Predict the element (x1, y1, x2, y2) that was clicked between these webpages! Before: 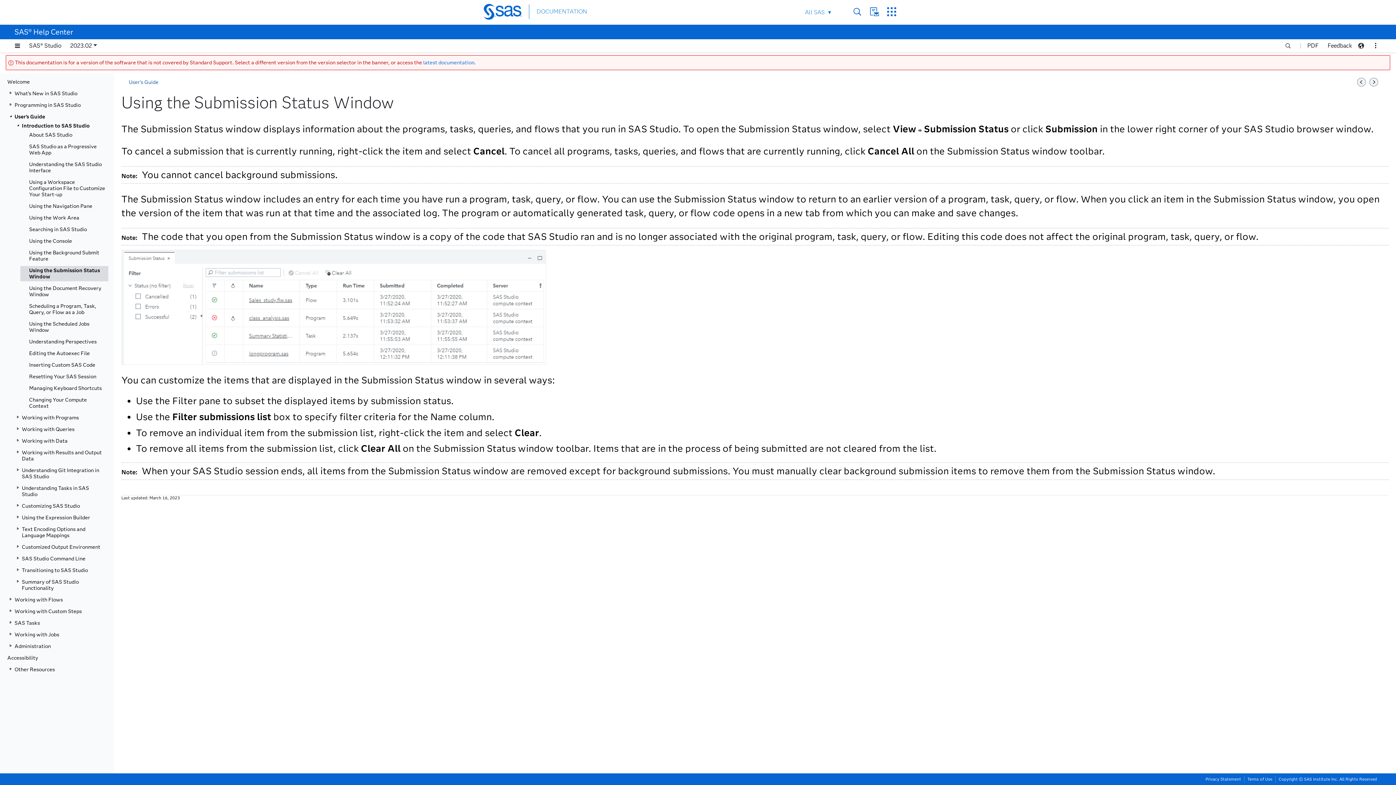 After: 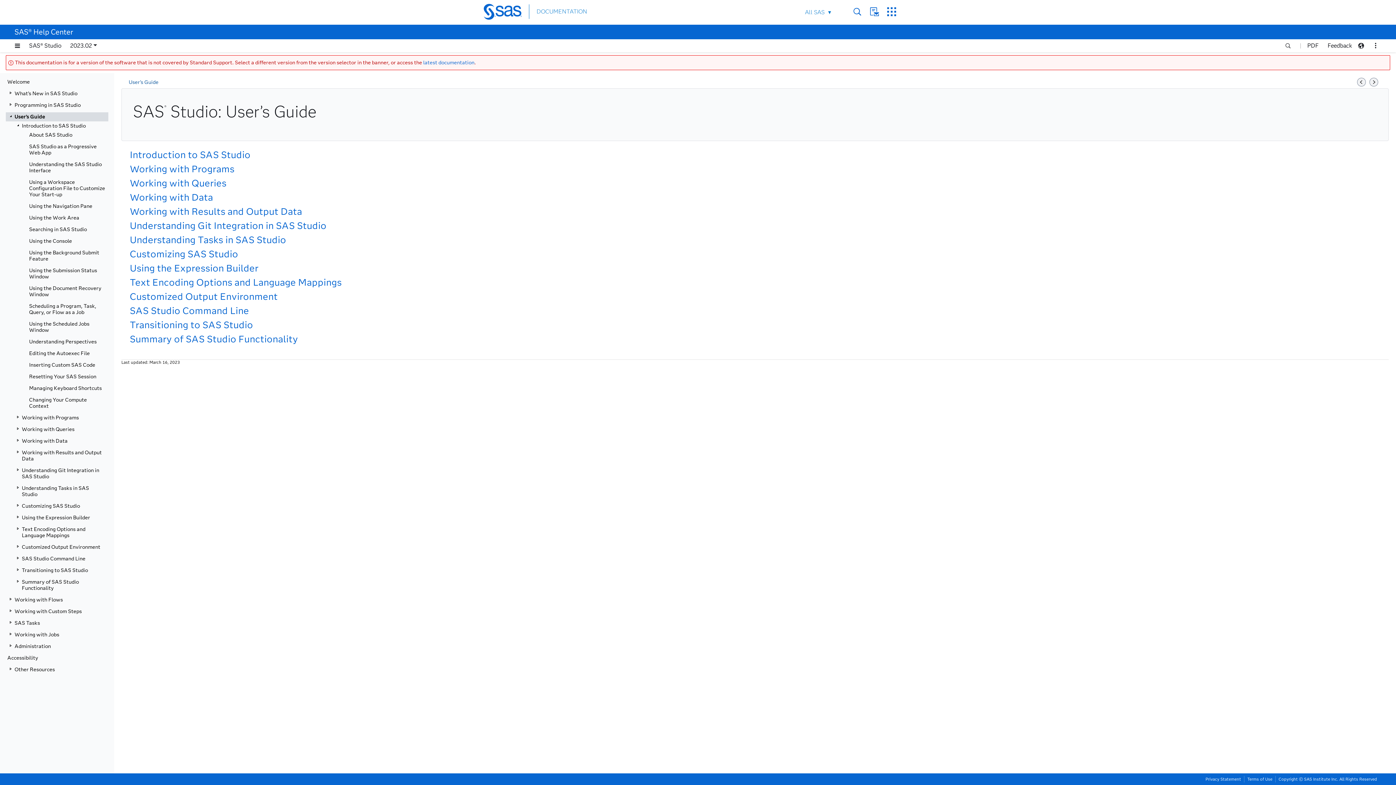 Action: bbox: (128, 79, 158, 85) label: User’s Guide